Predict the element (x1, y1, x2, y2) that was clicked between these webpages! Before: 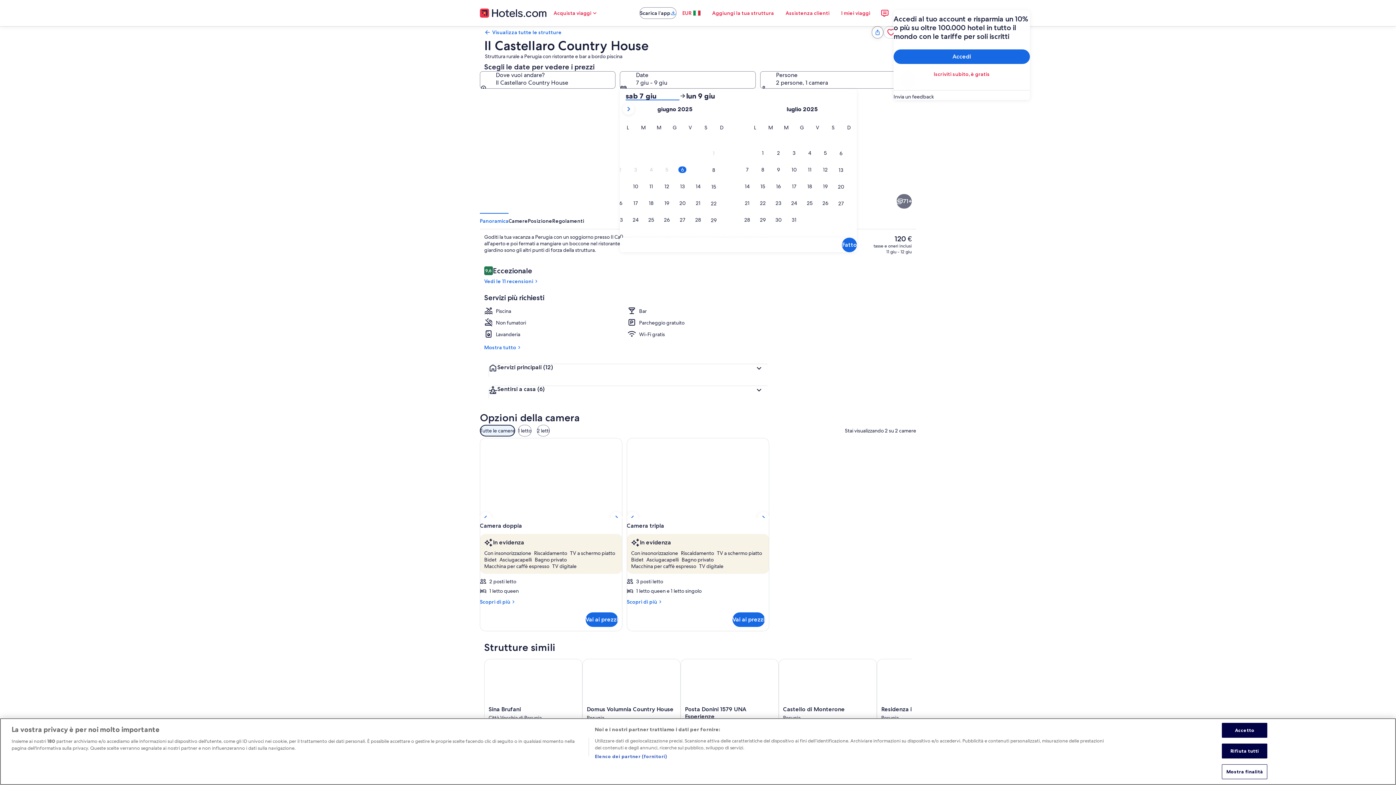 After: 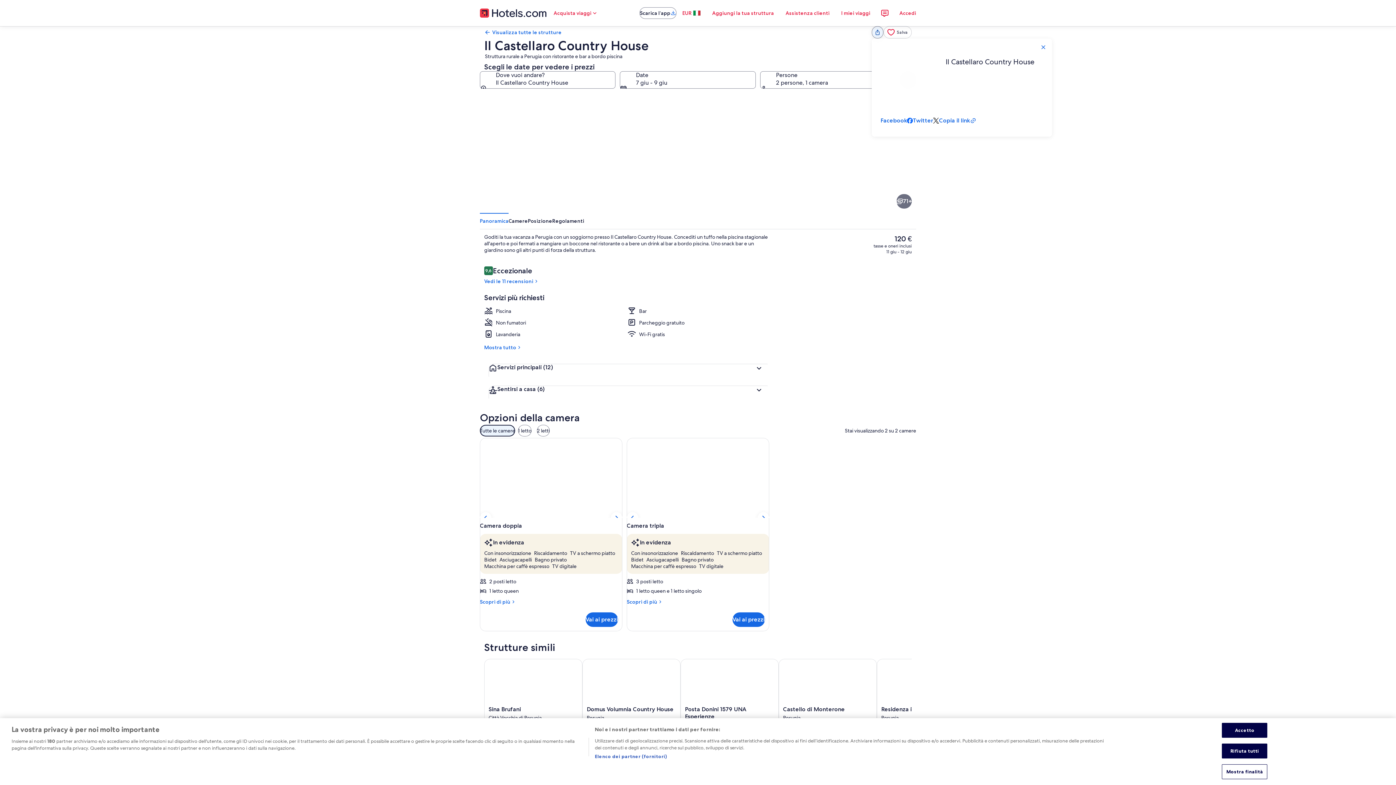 Action: bbox: (872, 26, 883, 38) label: Condividi